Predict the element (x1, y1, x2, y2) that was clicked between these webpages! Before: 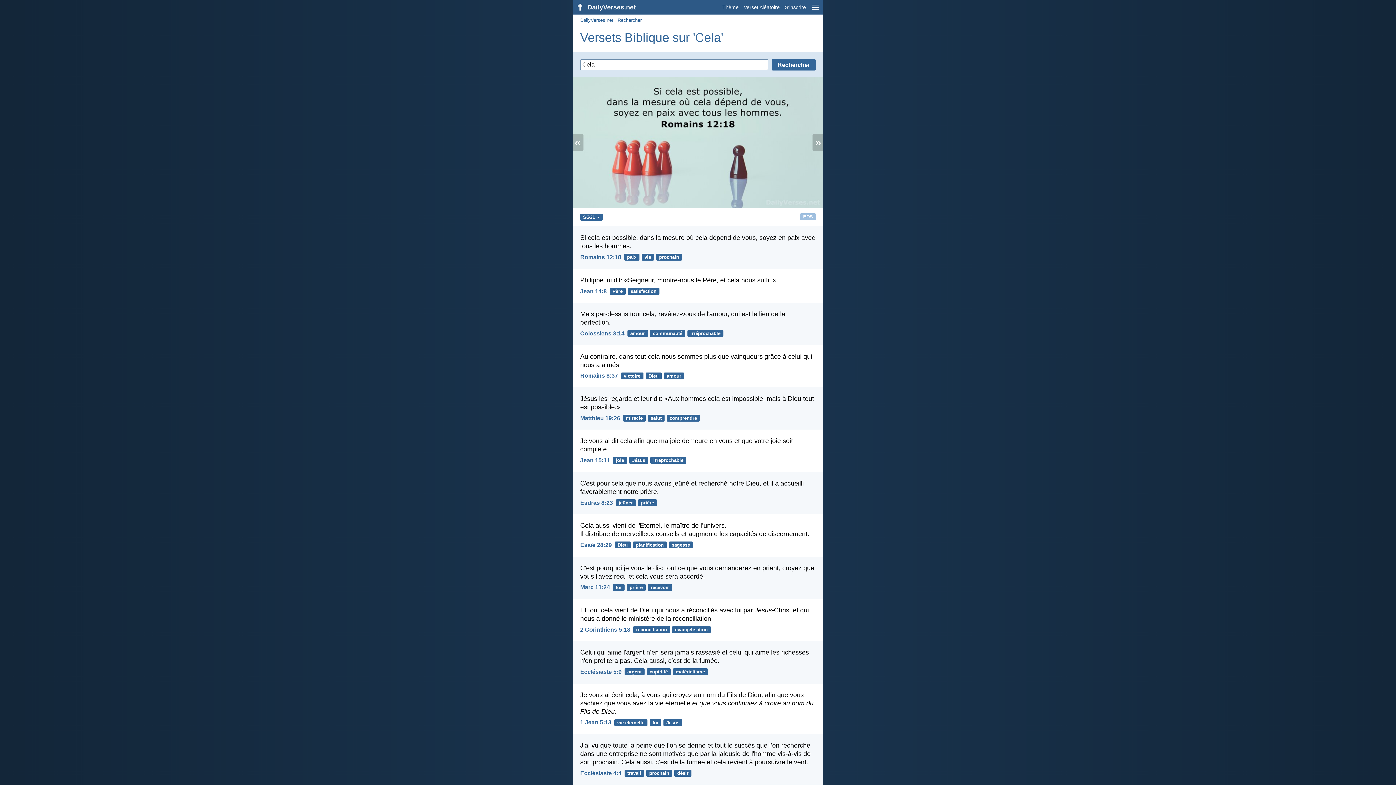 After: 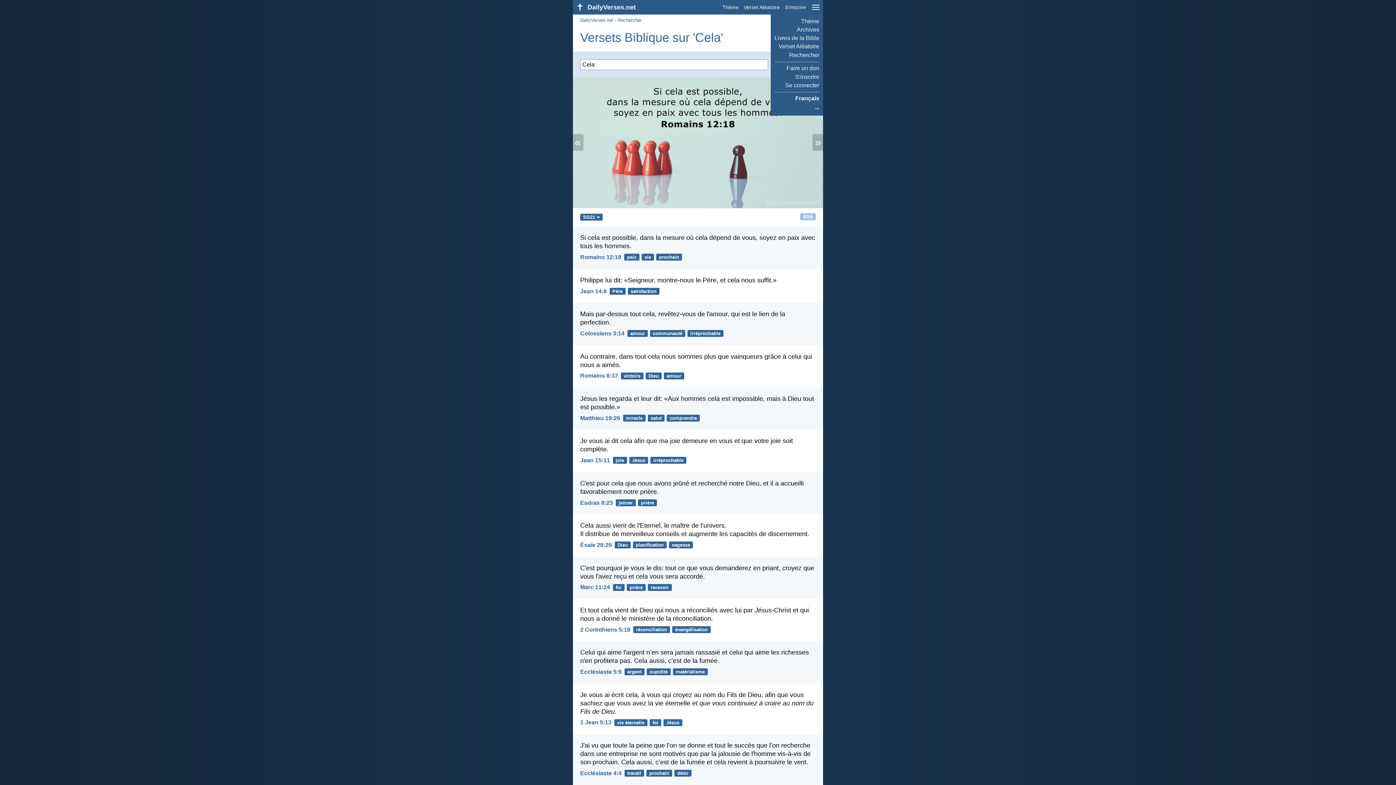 Action: bbox: (808, 0, 823, 20) label: menu